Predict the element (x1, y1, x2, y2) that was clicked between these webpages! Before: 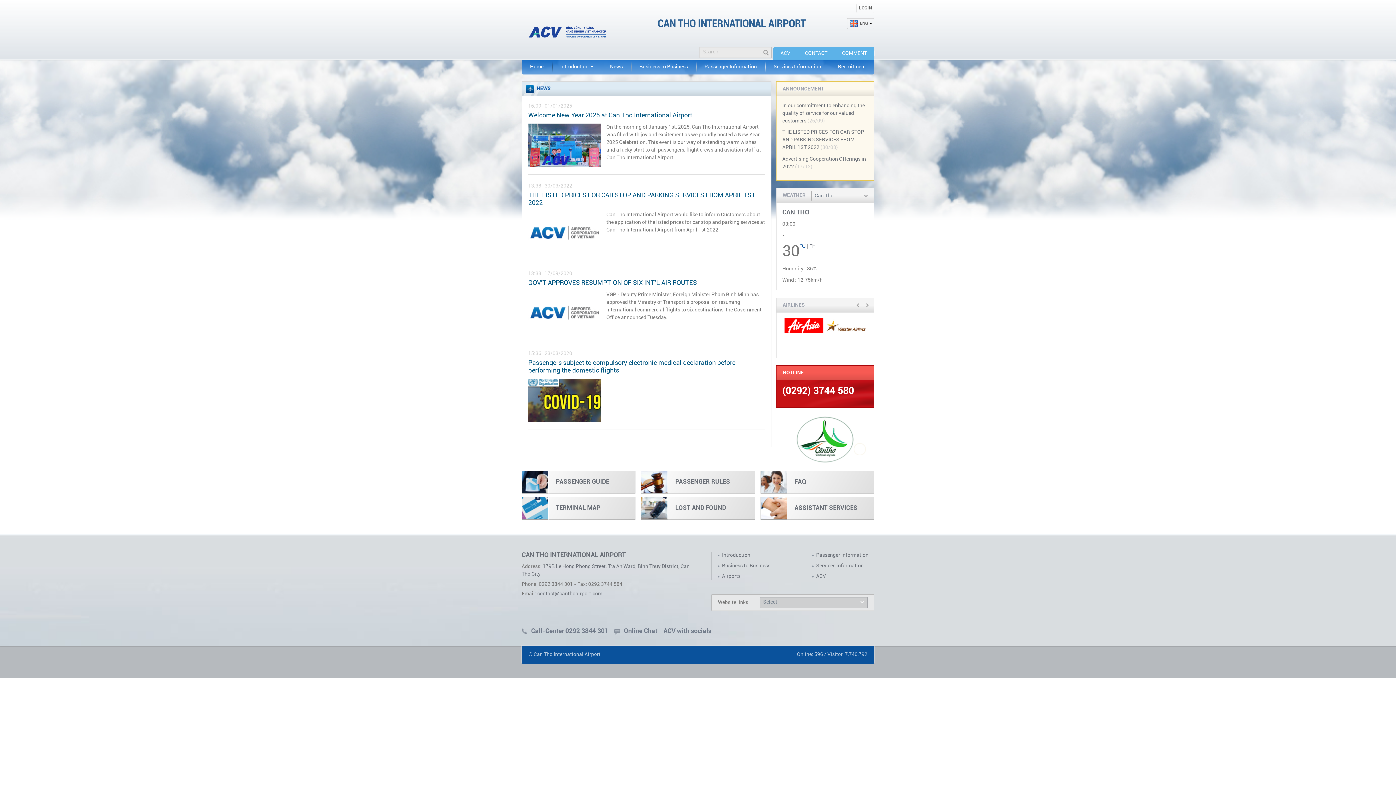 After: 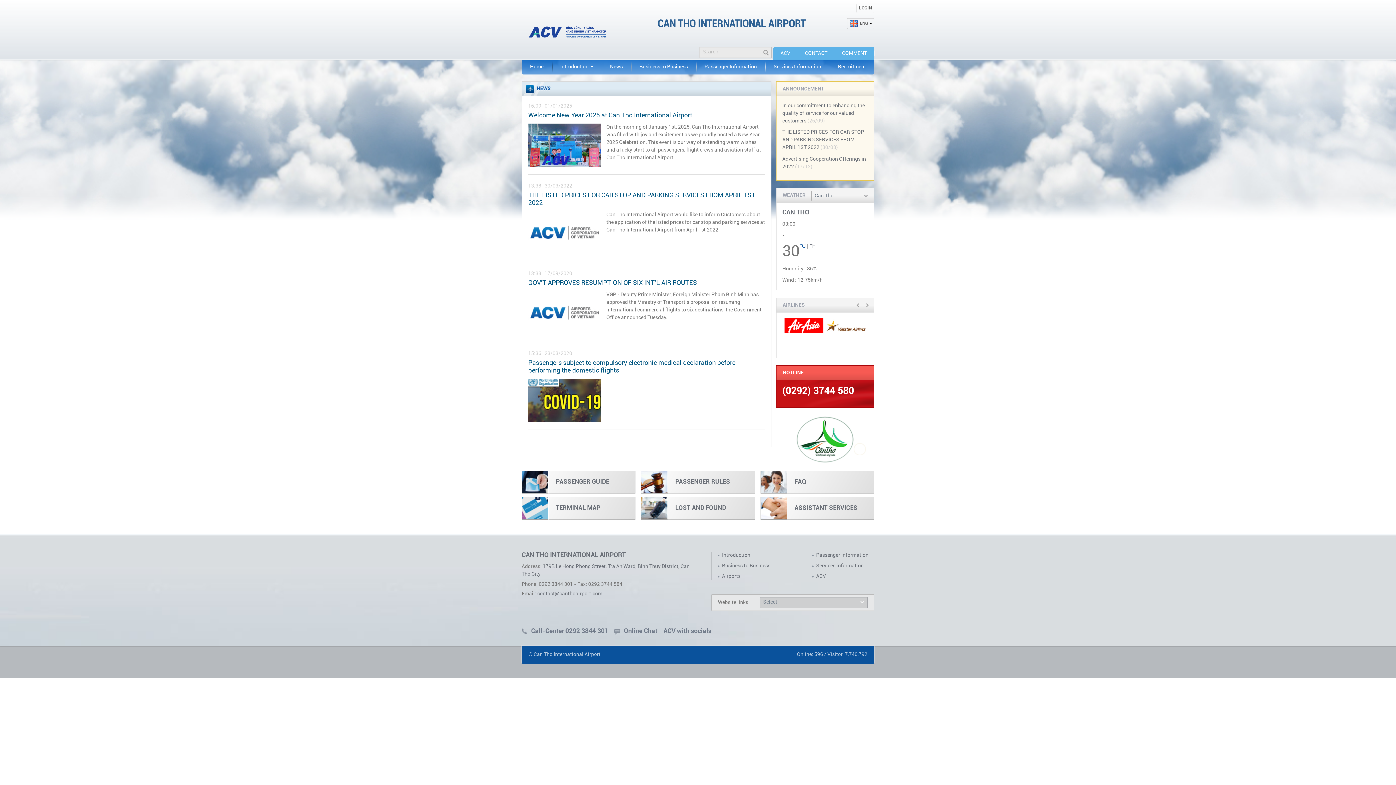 Action: label: °C bbox: (800, 243, 805, 249)